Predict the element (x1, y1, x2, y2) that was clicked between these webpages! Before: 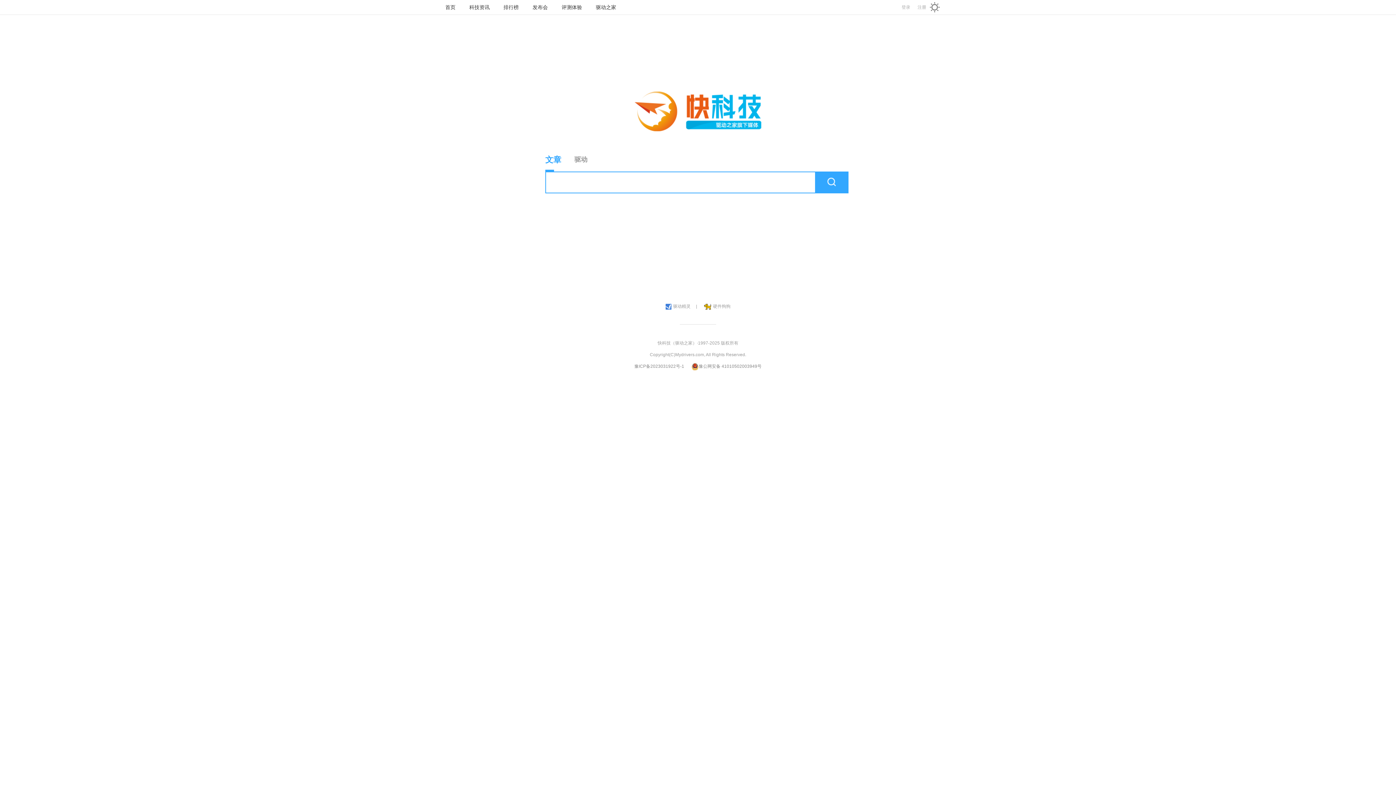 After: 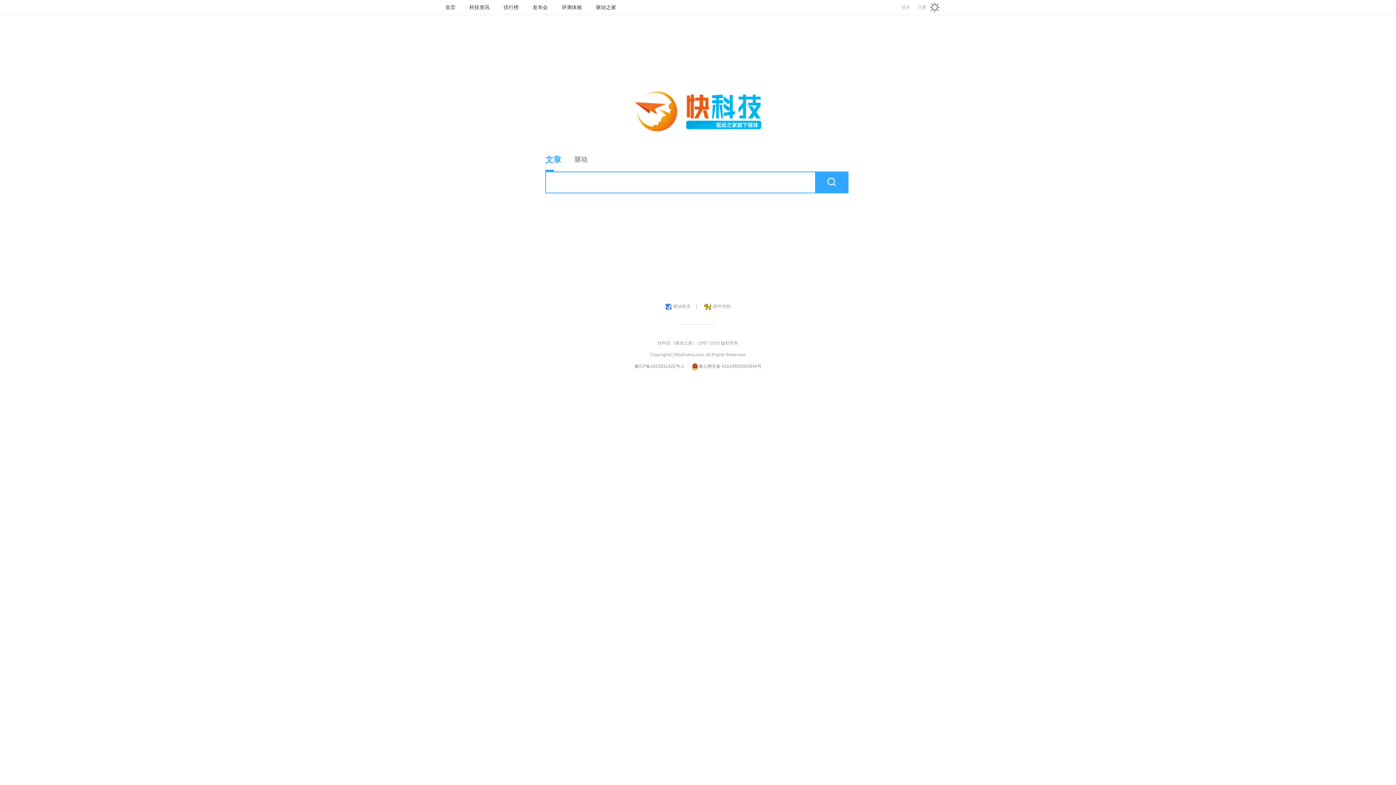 Action: bbox: (532, 4, 548, 10) label: 发布会